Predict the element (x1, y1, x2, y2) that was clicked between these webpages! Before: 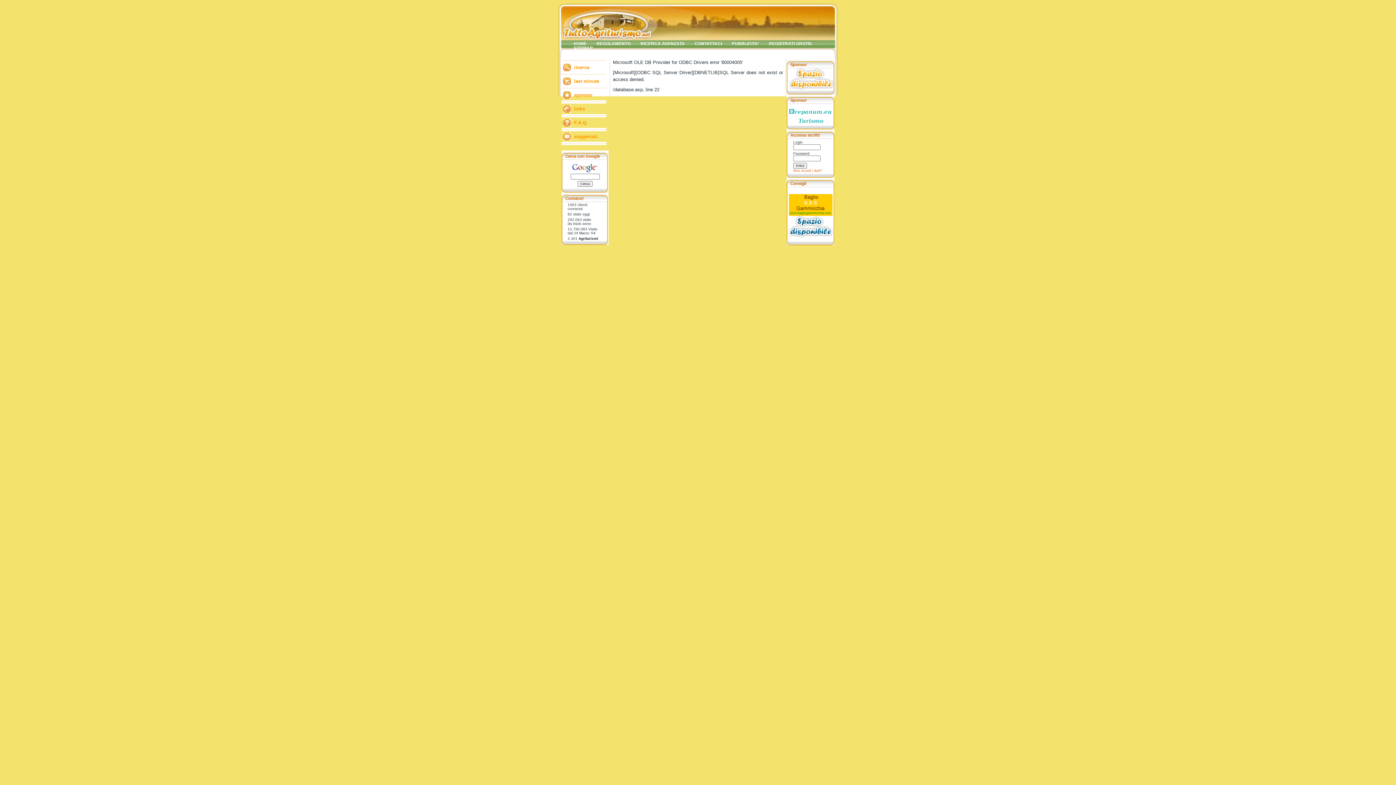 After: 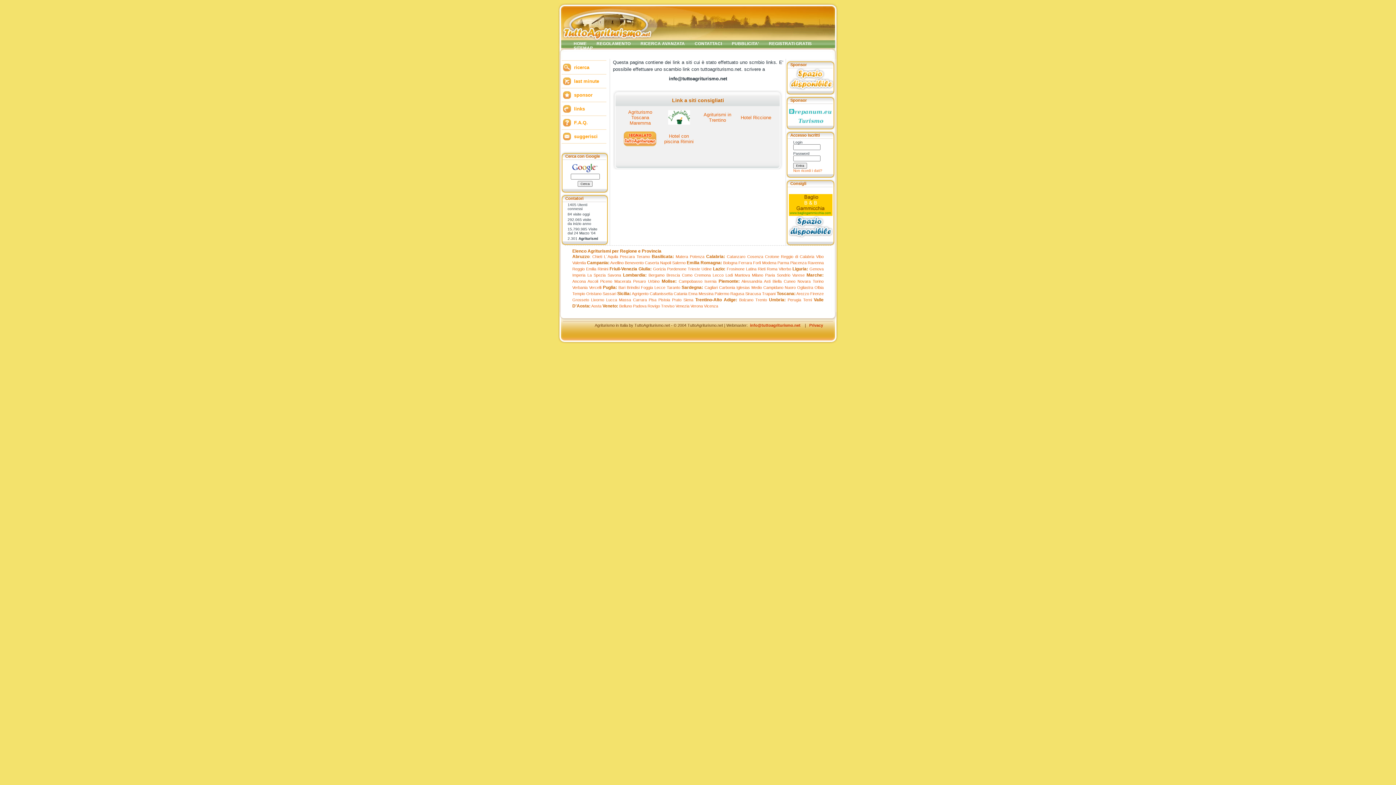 Action: bbox: (563, 108, 571, 113)